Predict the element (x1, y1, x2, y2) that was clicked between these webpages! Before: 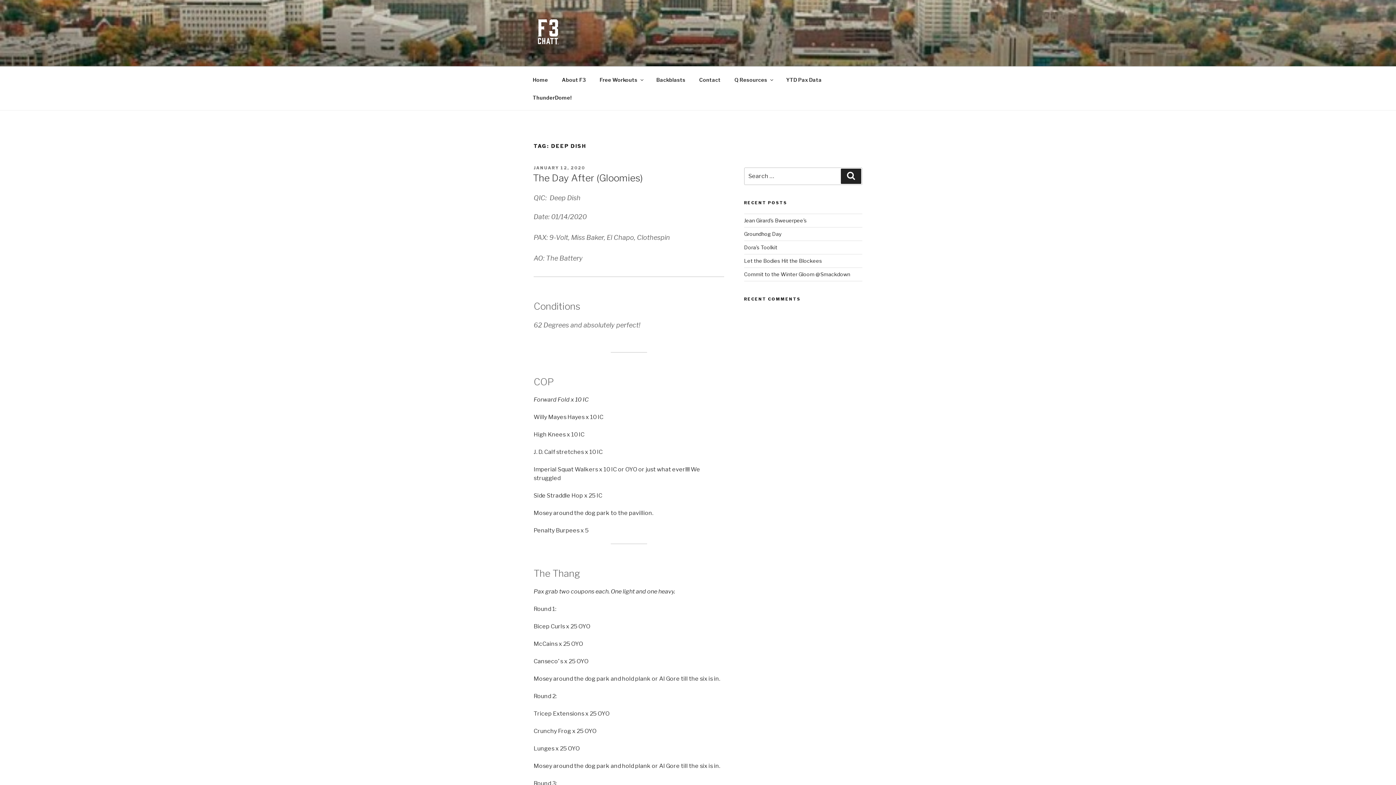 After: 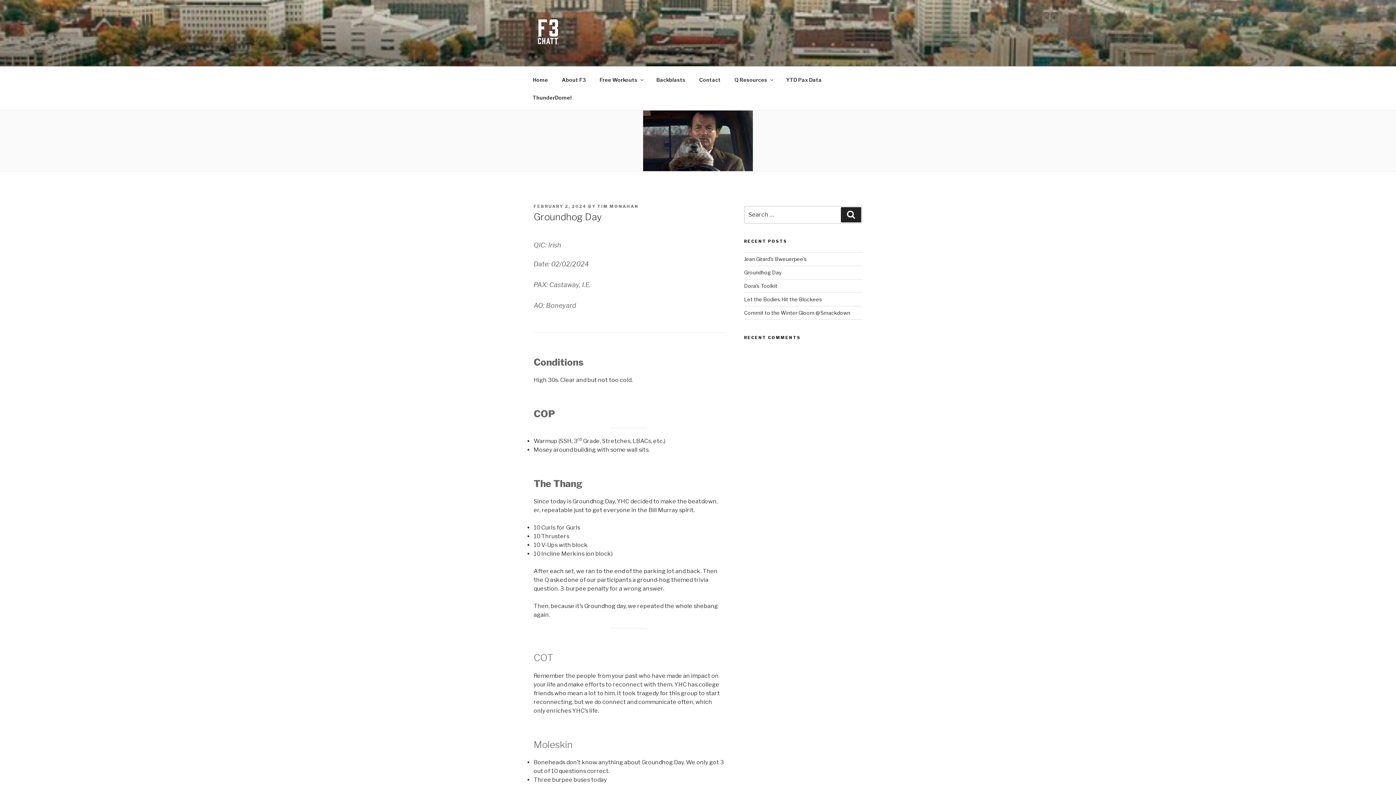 Action: bbox: (744, 230, 781, 237) label: Groundhog Day